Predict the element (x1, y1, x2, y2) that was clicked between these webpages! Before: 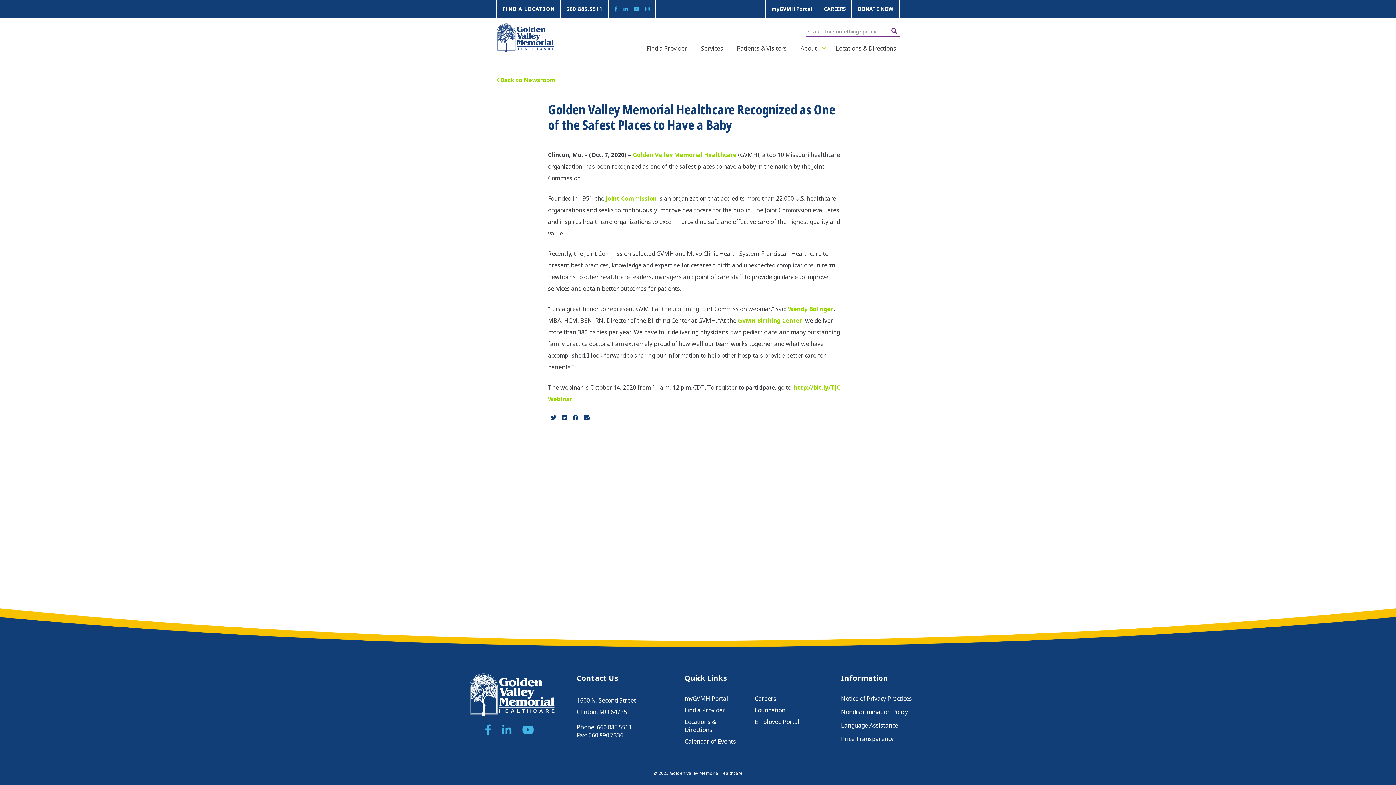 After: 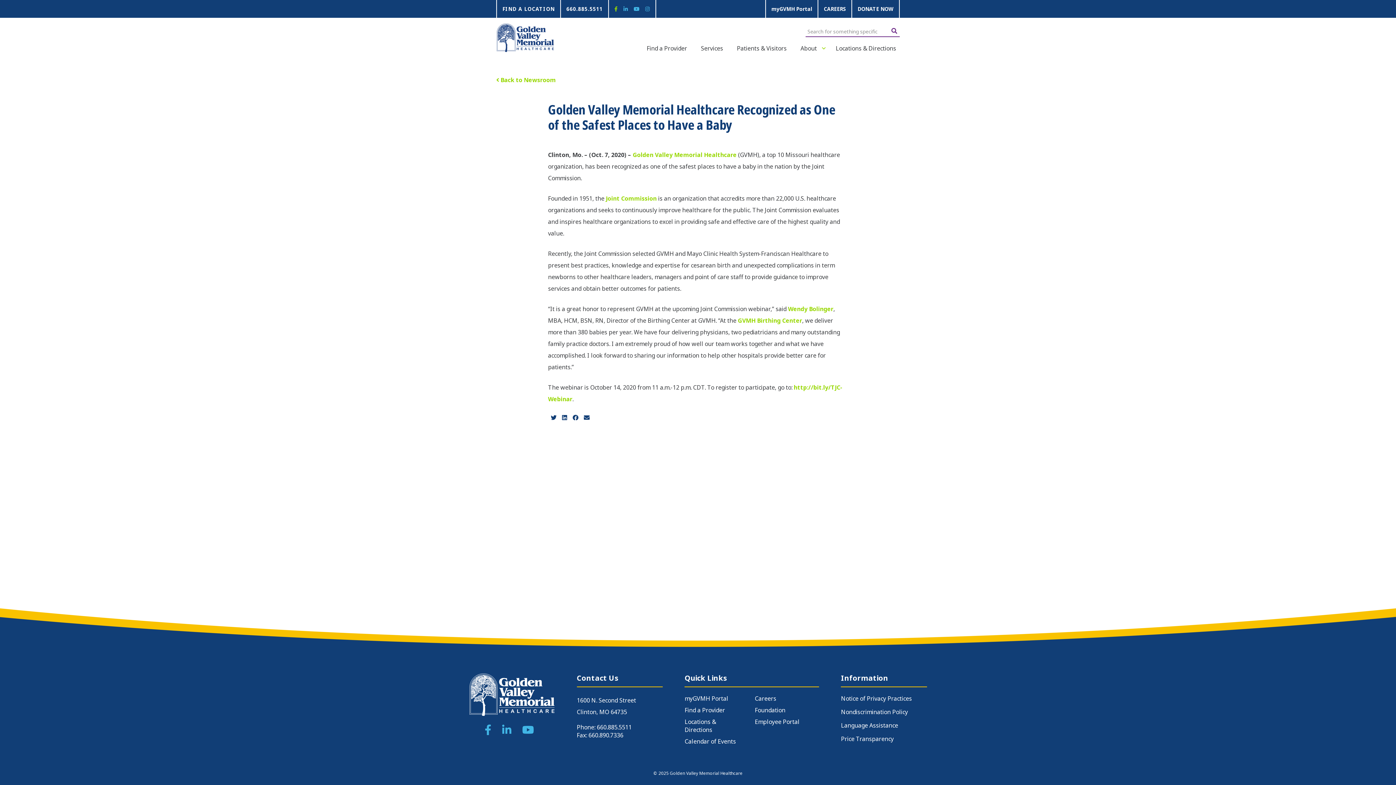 Action: bbox: (614, 5, 618, 12)